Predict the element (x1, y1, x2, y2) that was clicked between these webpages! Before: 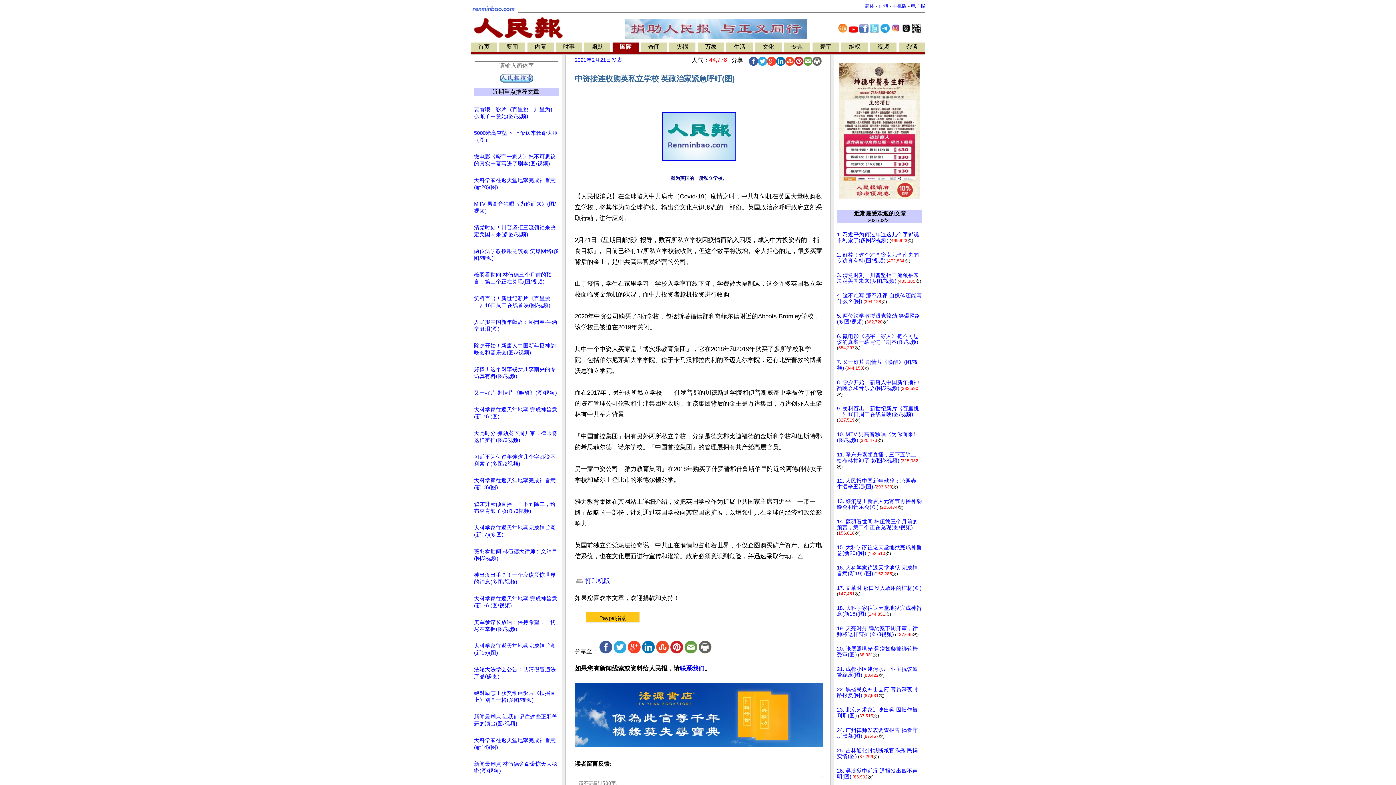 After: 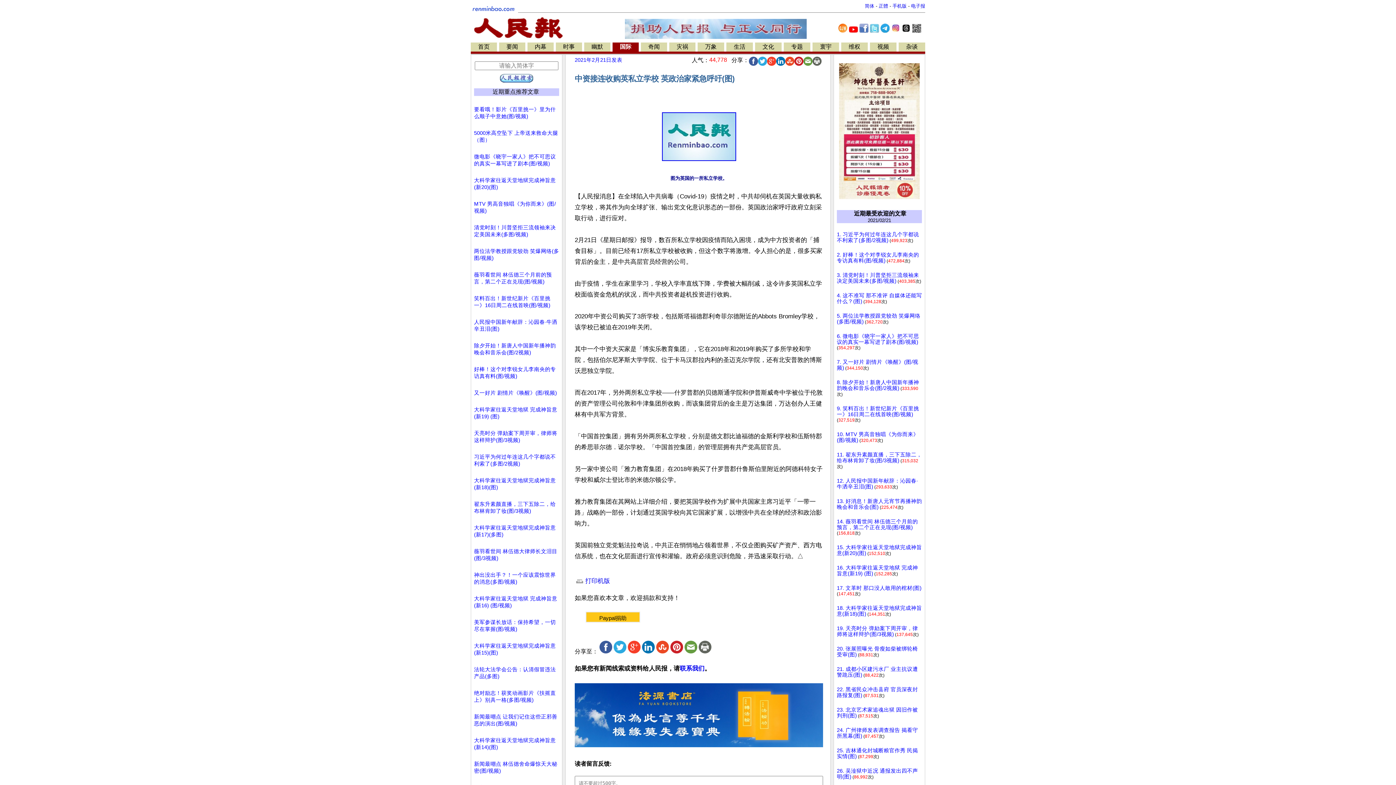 Action: bbox: (476, 101, 557, 107)